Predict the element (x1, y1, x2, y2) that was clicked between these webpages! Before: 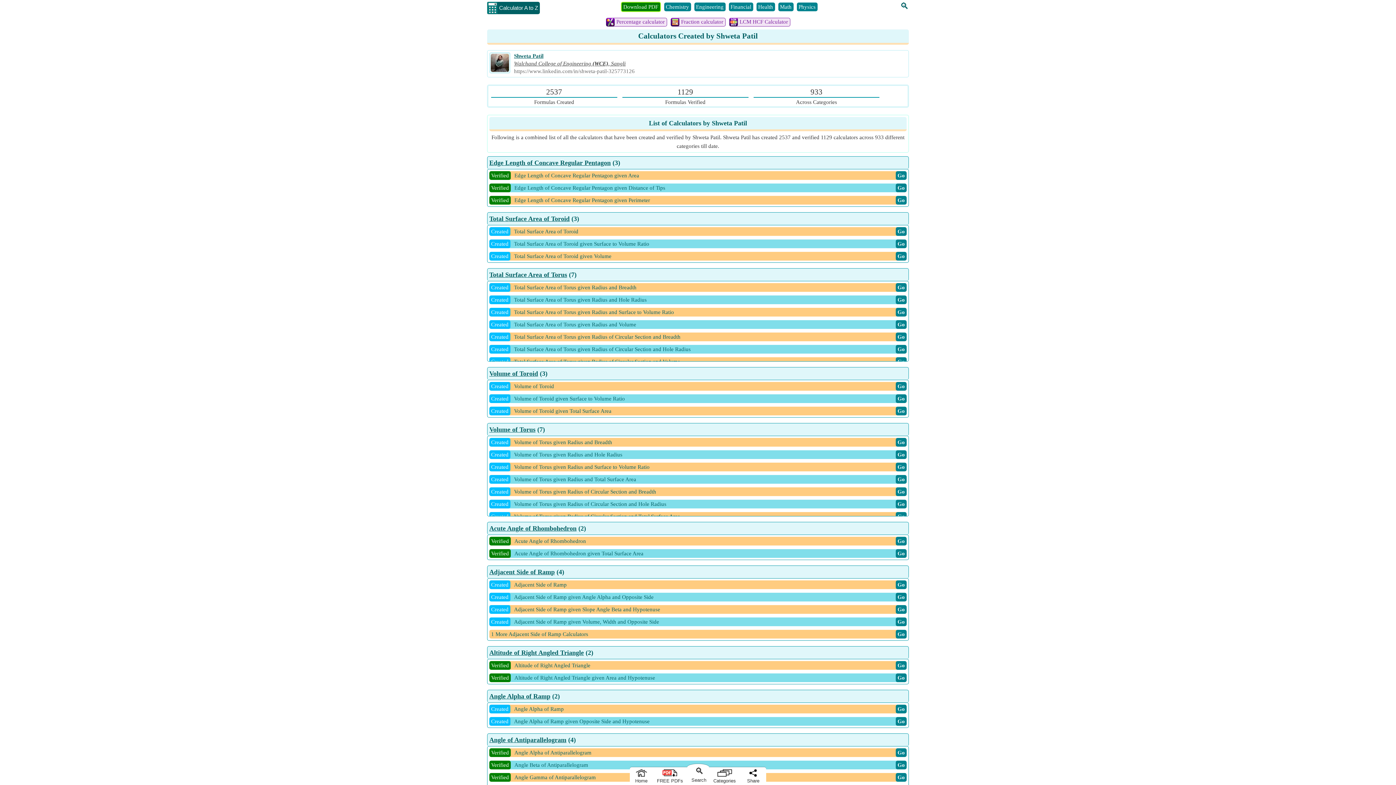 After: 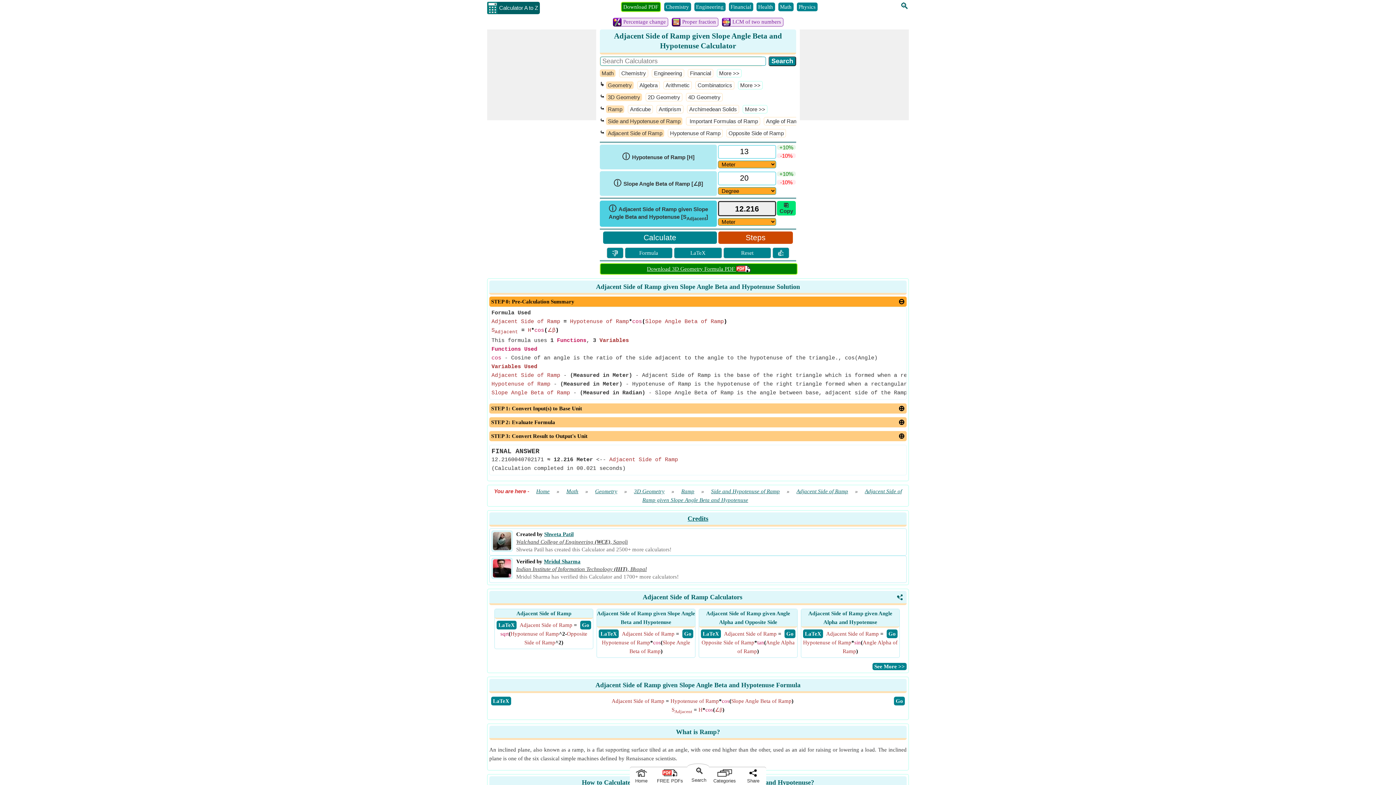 Action: bbox: (897, 606, 905, 612) label: Go